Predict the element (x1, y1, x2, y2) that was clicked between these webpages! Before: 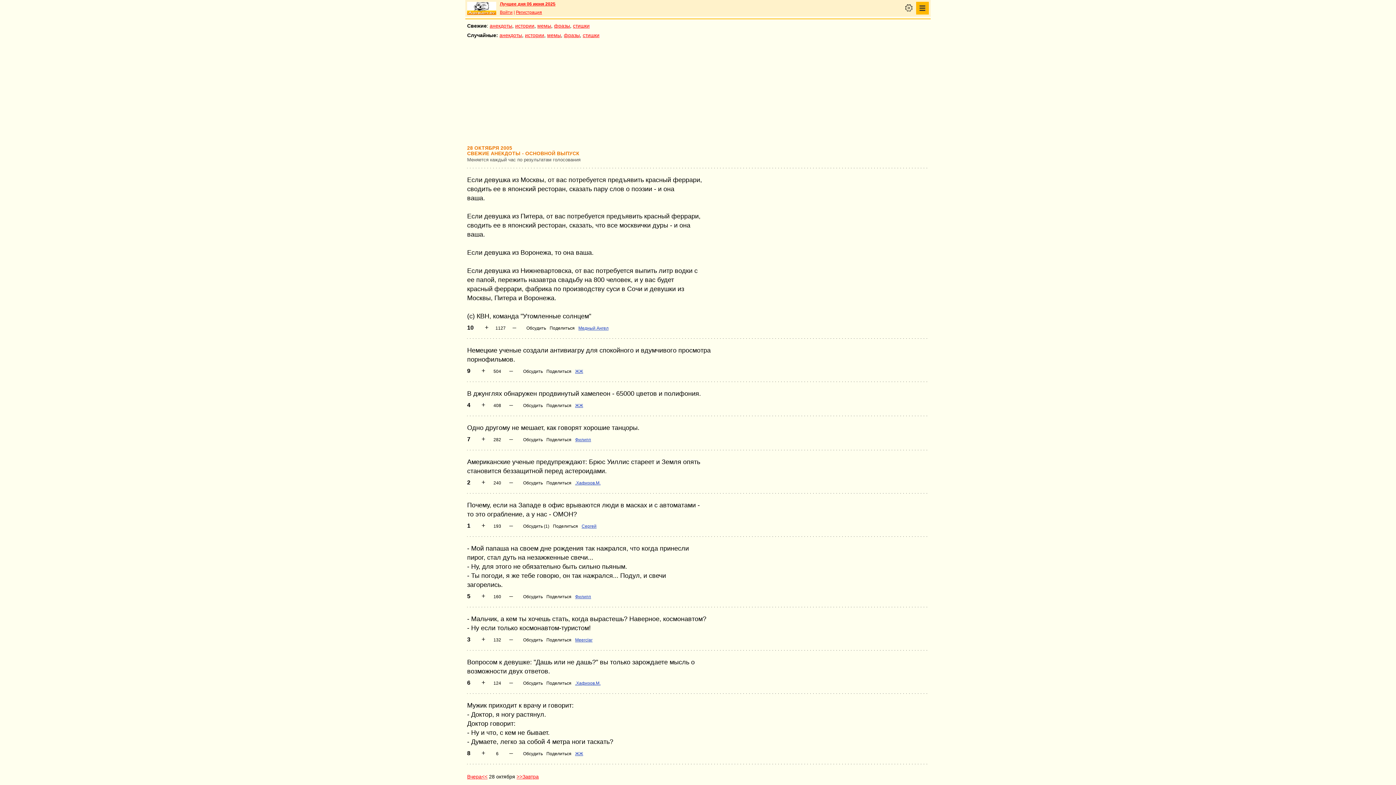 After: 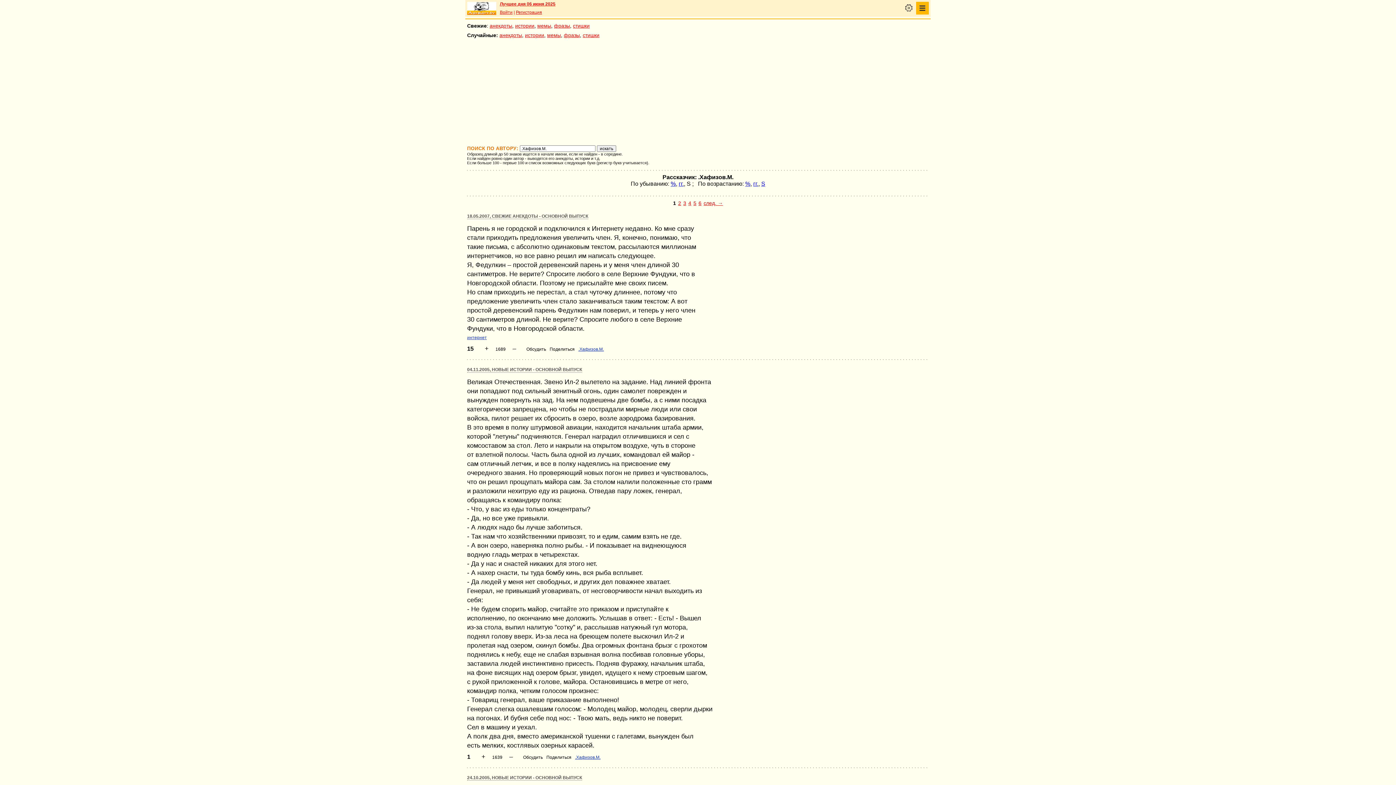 Action: label: .Хафизов.М. bbox: (575, 480, 600, 485)